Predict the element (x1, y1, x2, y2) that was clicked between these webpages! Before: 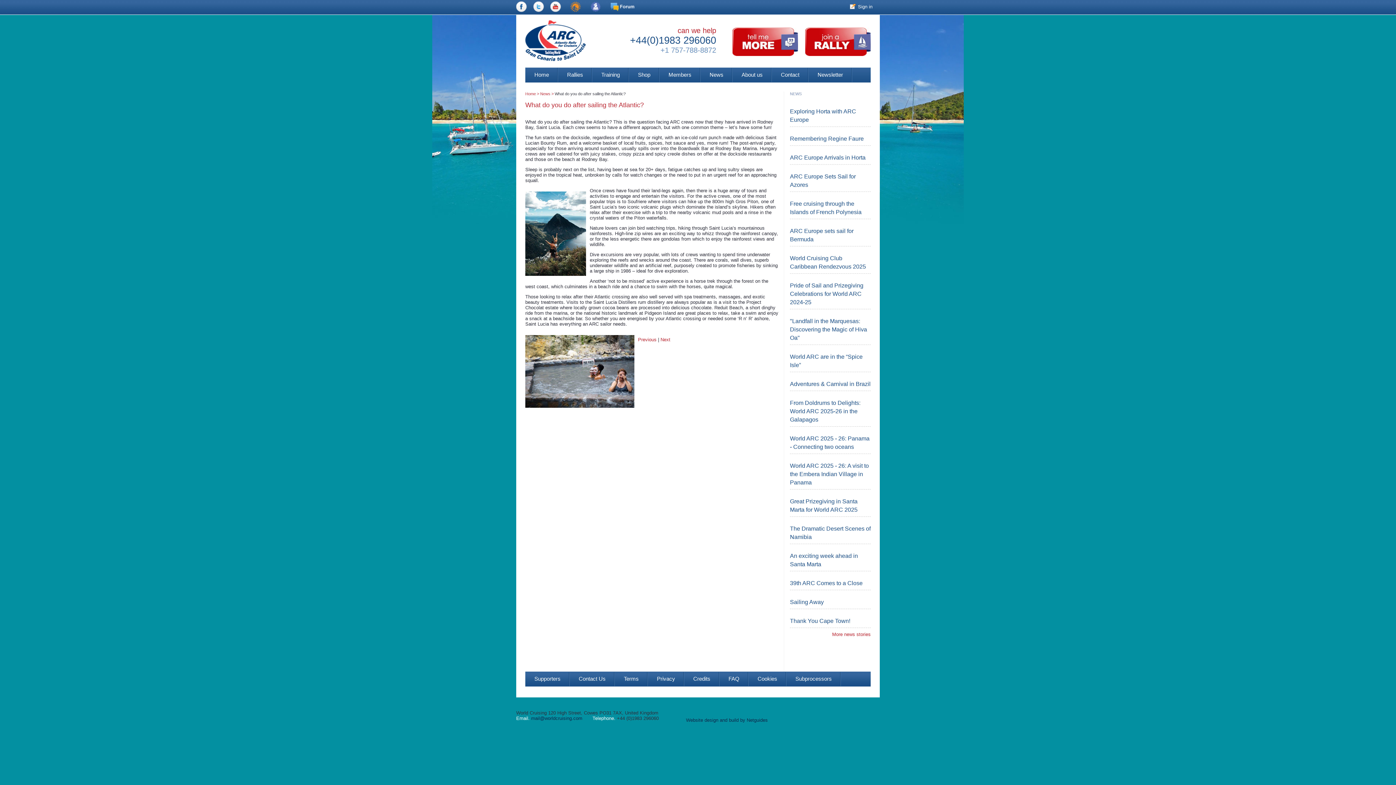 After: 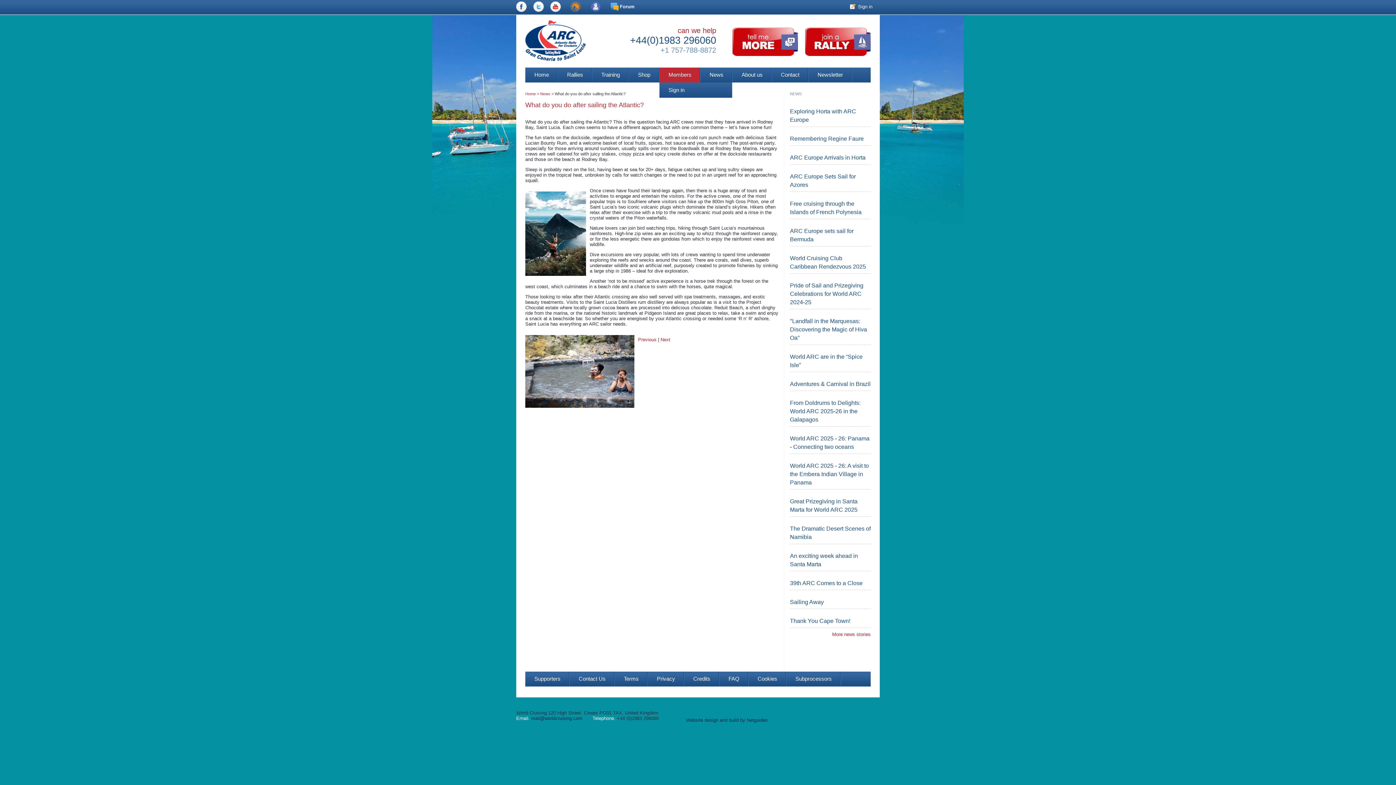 Action: bbox: (659, 67, 700, 82) label: Members